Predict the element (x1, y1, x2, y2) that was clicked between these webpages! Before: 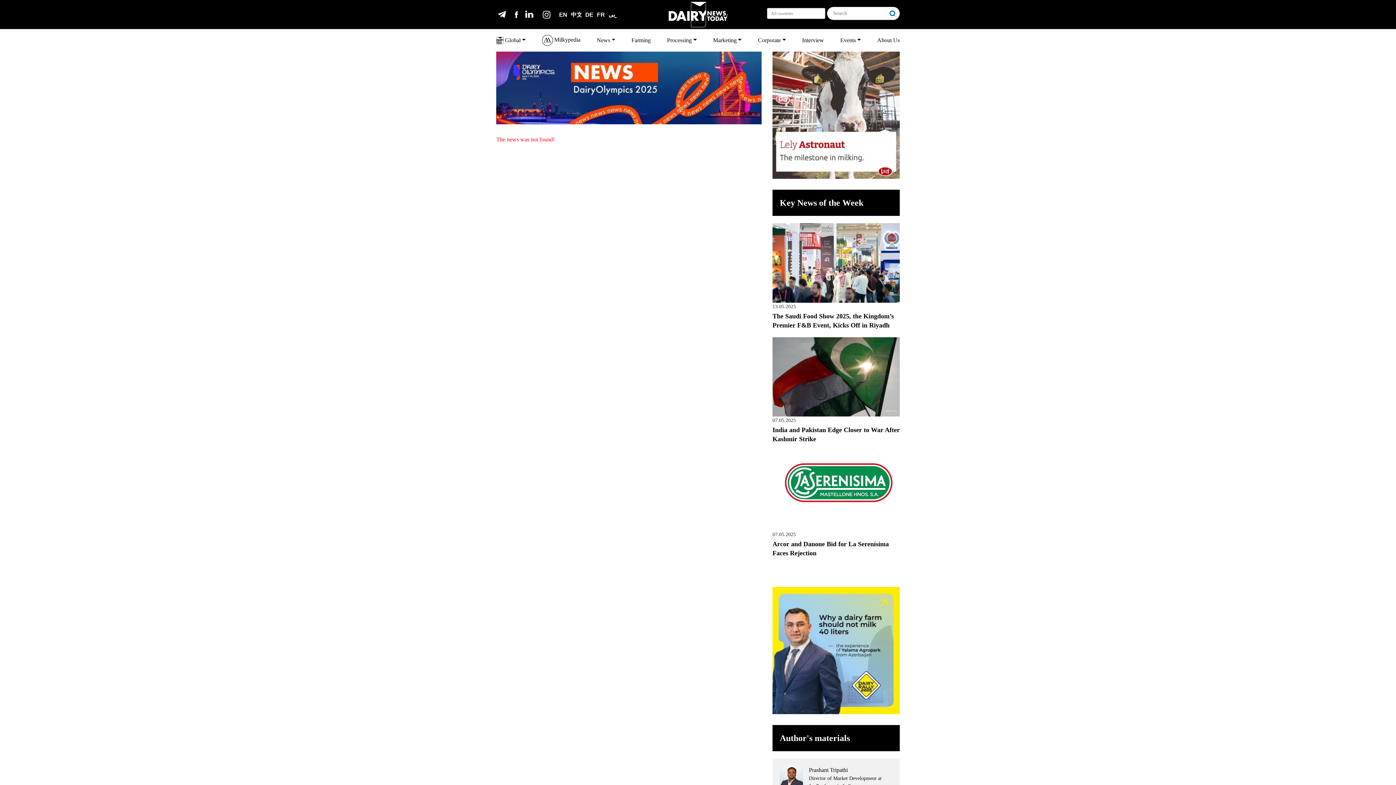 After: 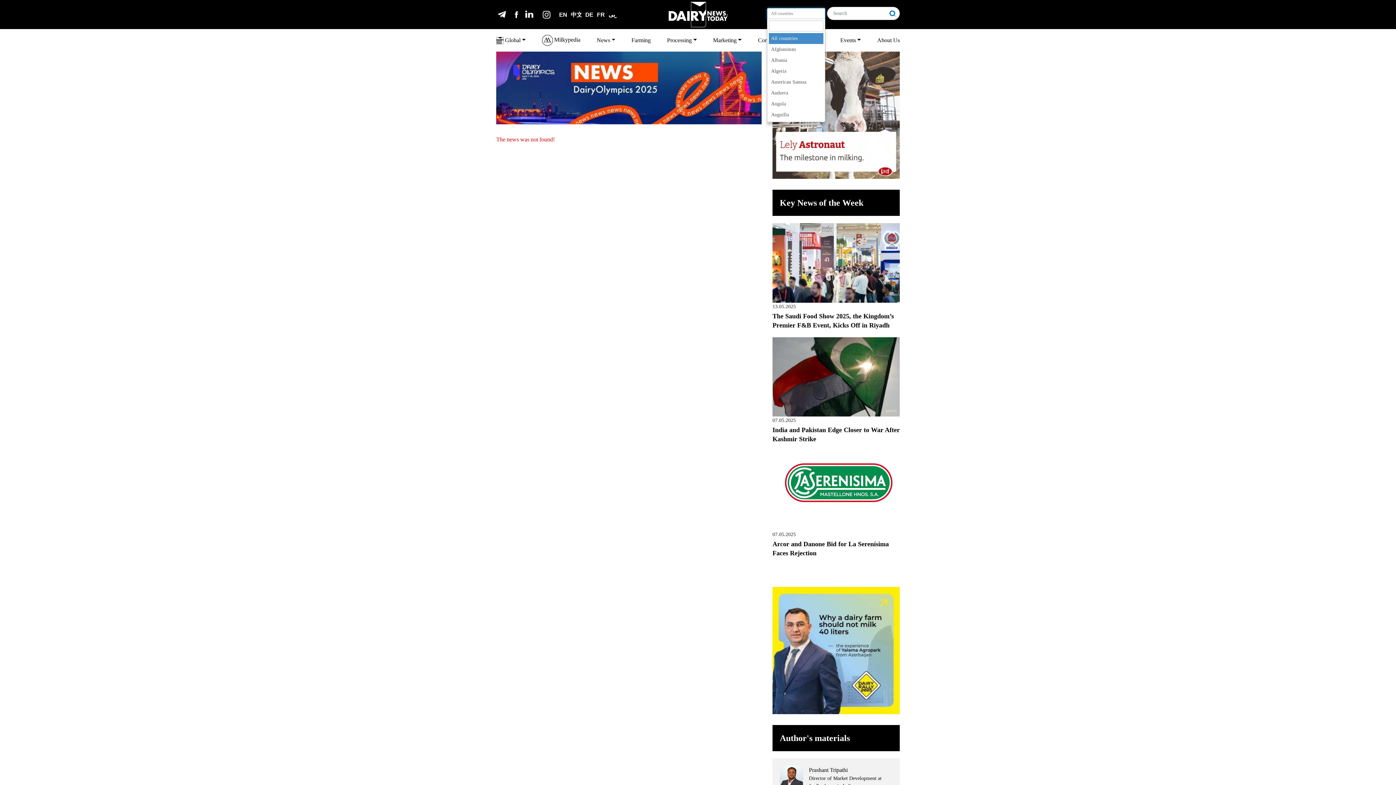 Action: label: All countries bbox: (767, 8, 825, 18)